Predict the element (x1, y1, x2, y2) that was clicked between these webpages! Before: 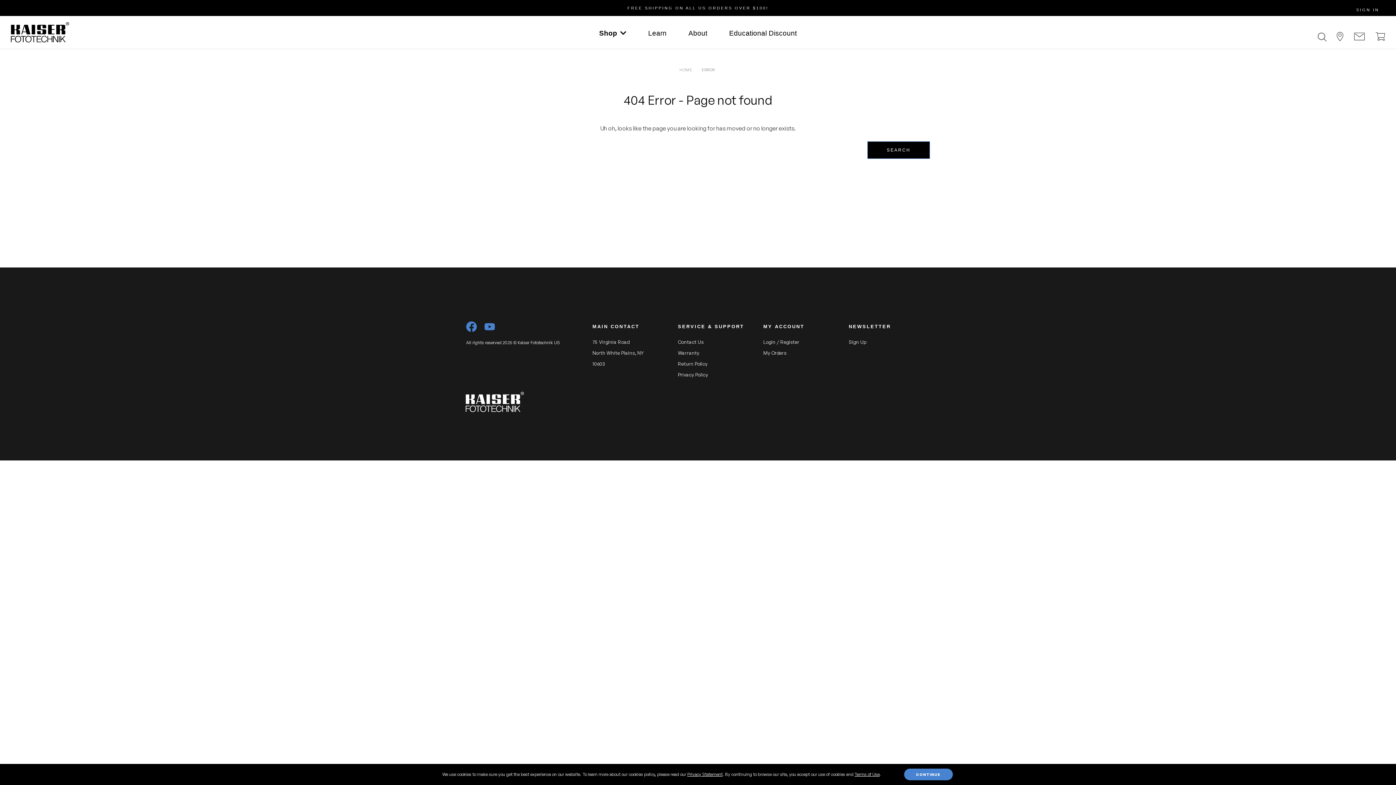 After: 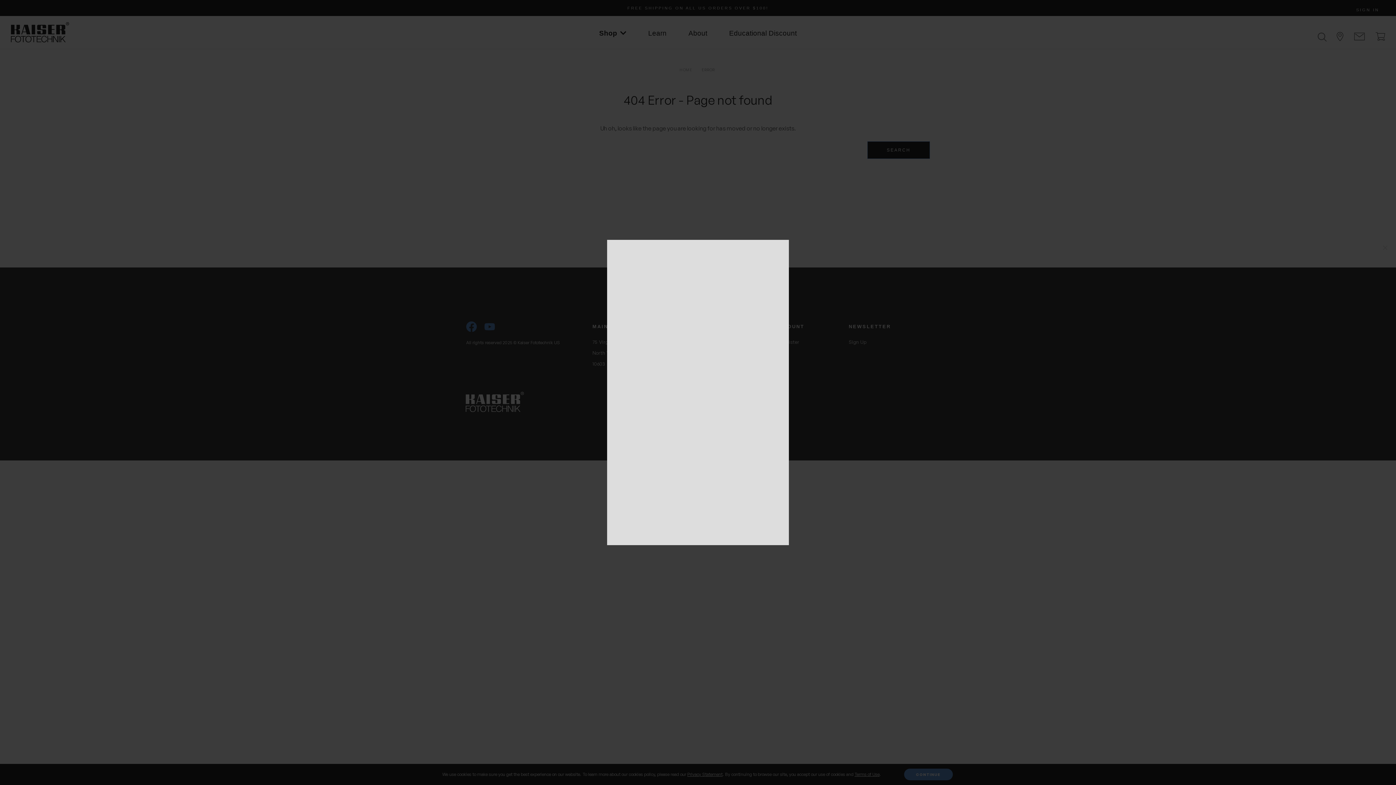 Action: bbox: (1349, 32, 1370, 42)